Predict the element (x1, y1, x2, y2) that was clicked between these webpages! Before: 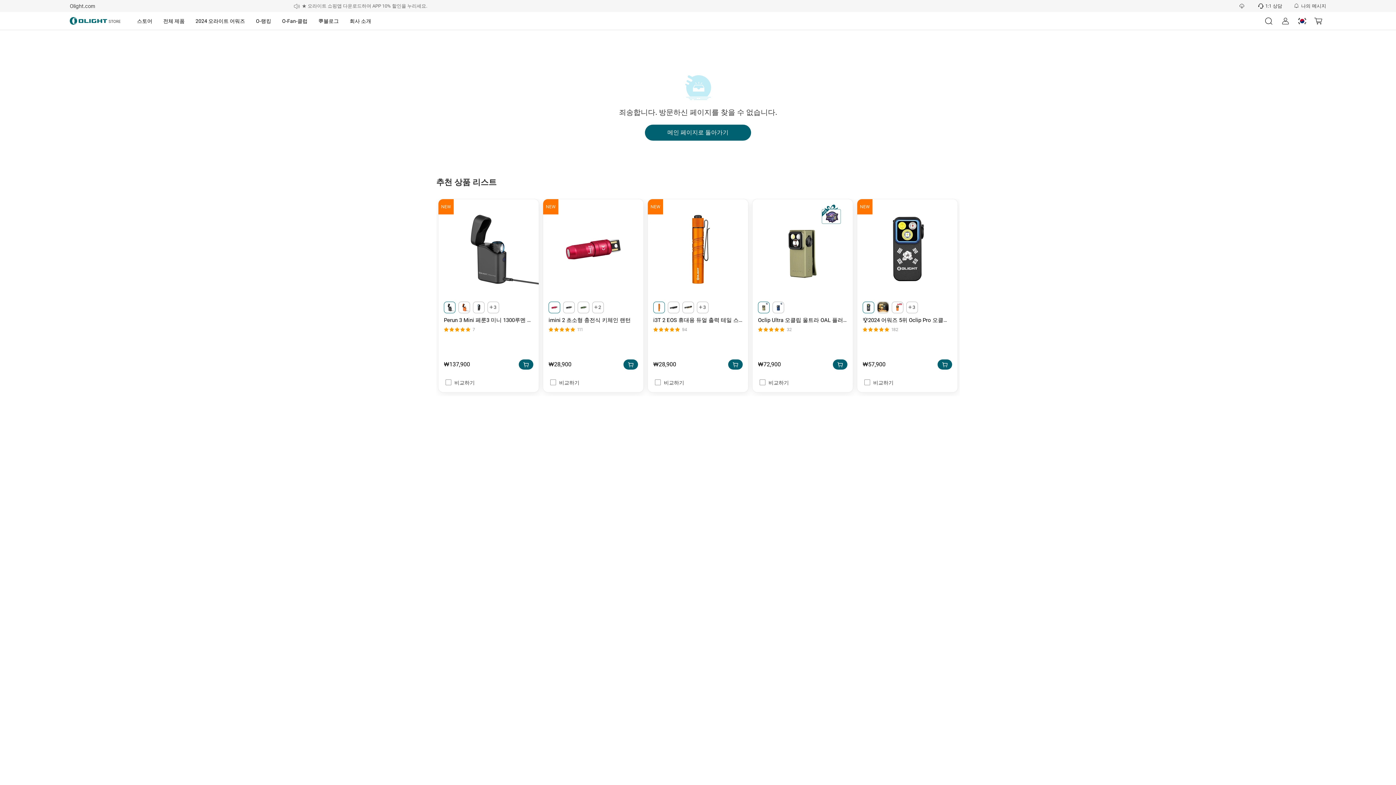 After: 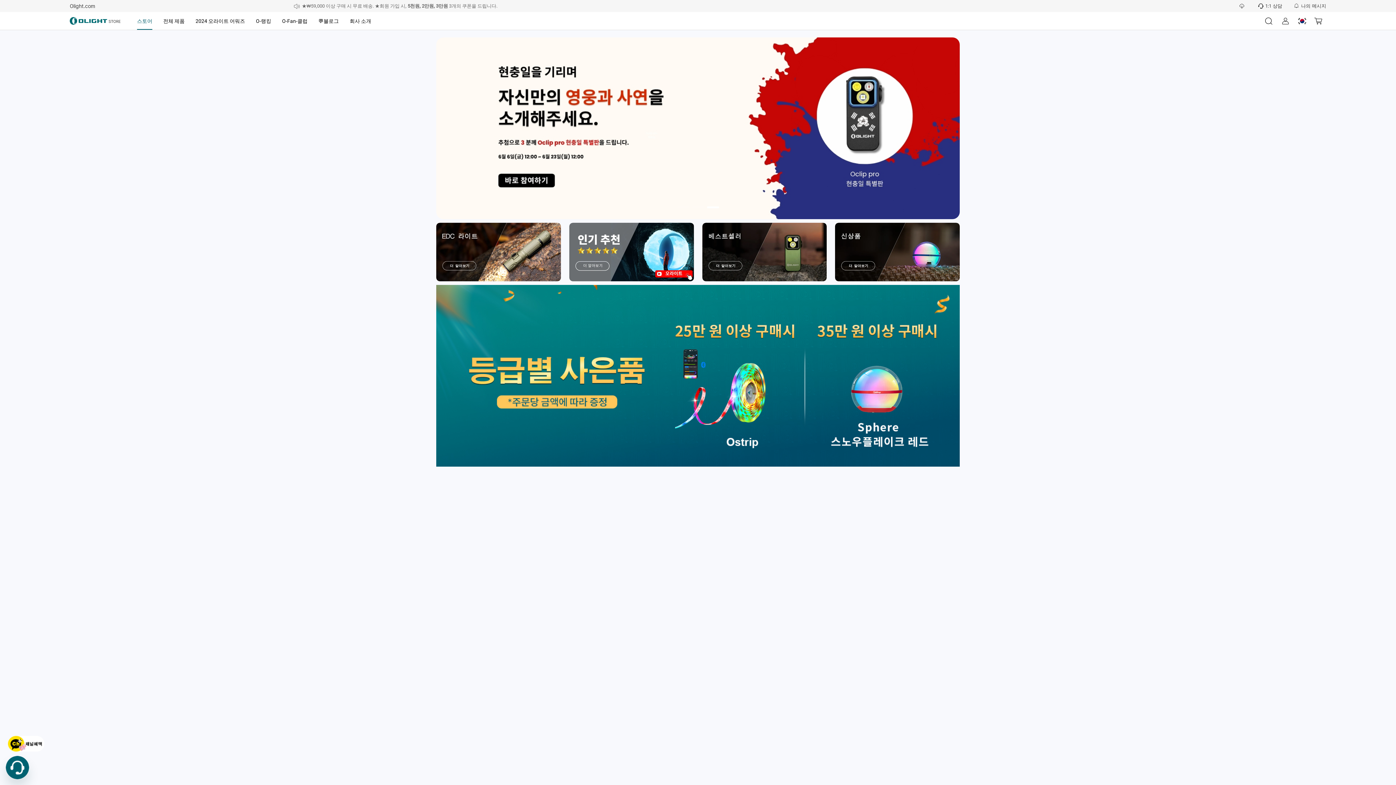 Action: label: 스토어 bbox: (137, 12, 152, 29)